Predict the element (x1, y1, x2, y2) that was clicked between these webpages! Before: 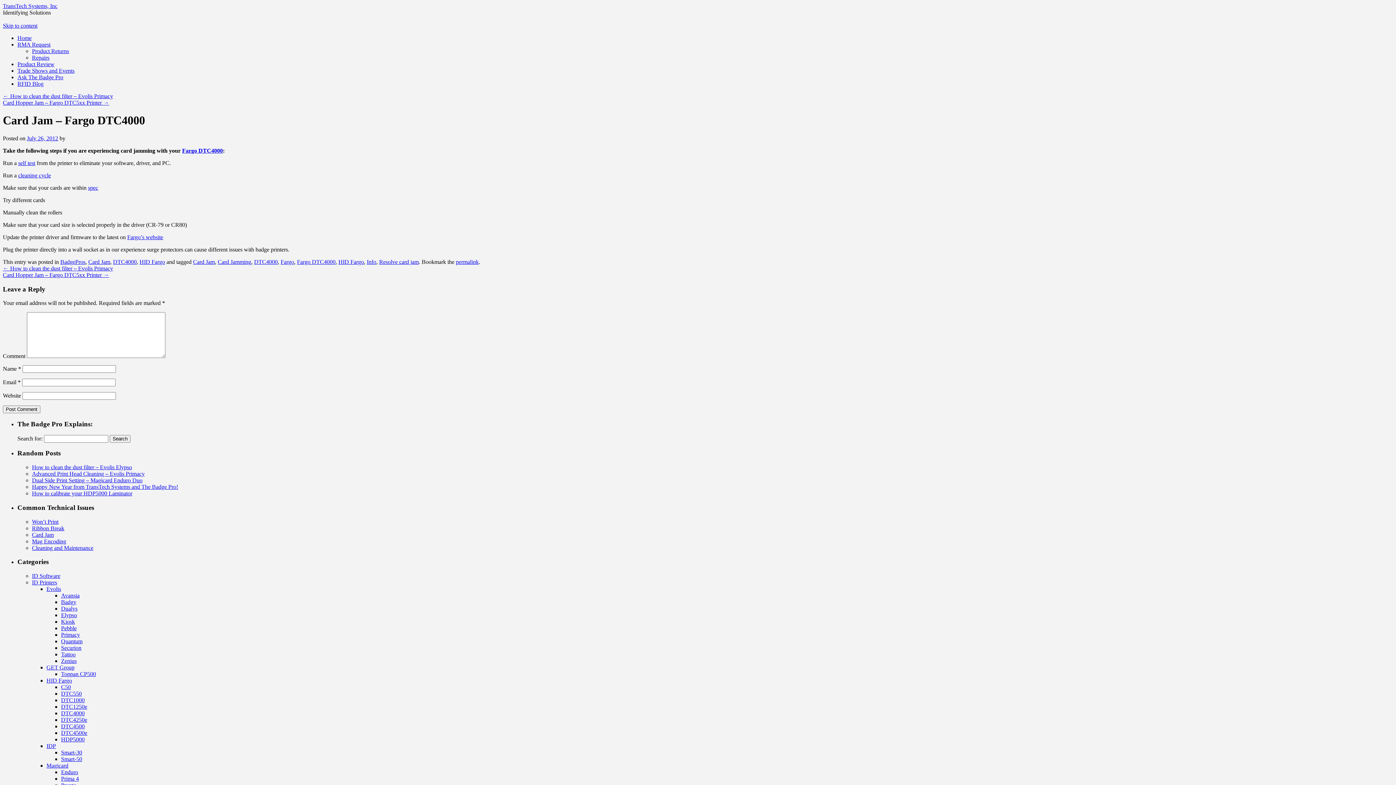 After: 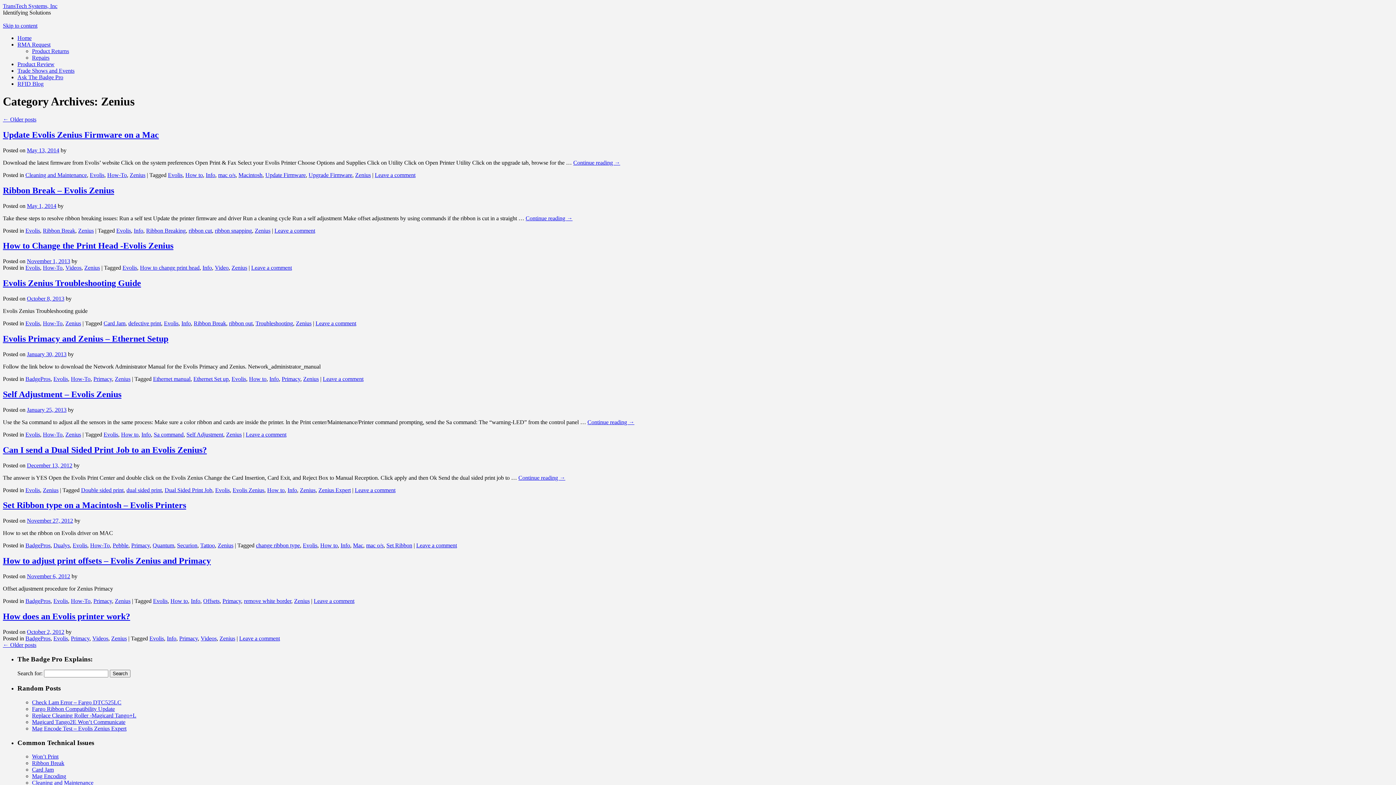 Action: bbox: (61, 658, 76, 664) label: Zenius